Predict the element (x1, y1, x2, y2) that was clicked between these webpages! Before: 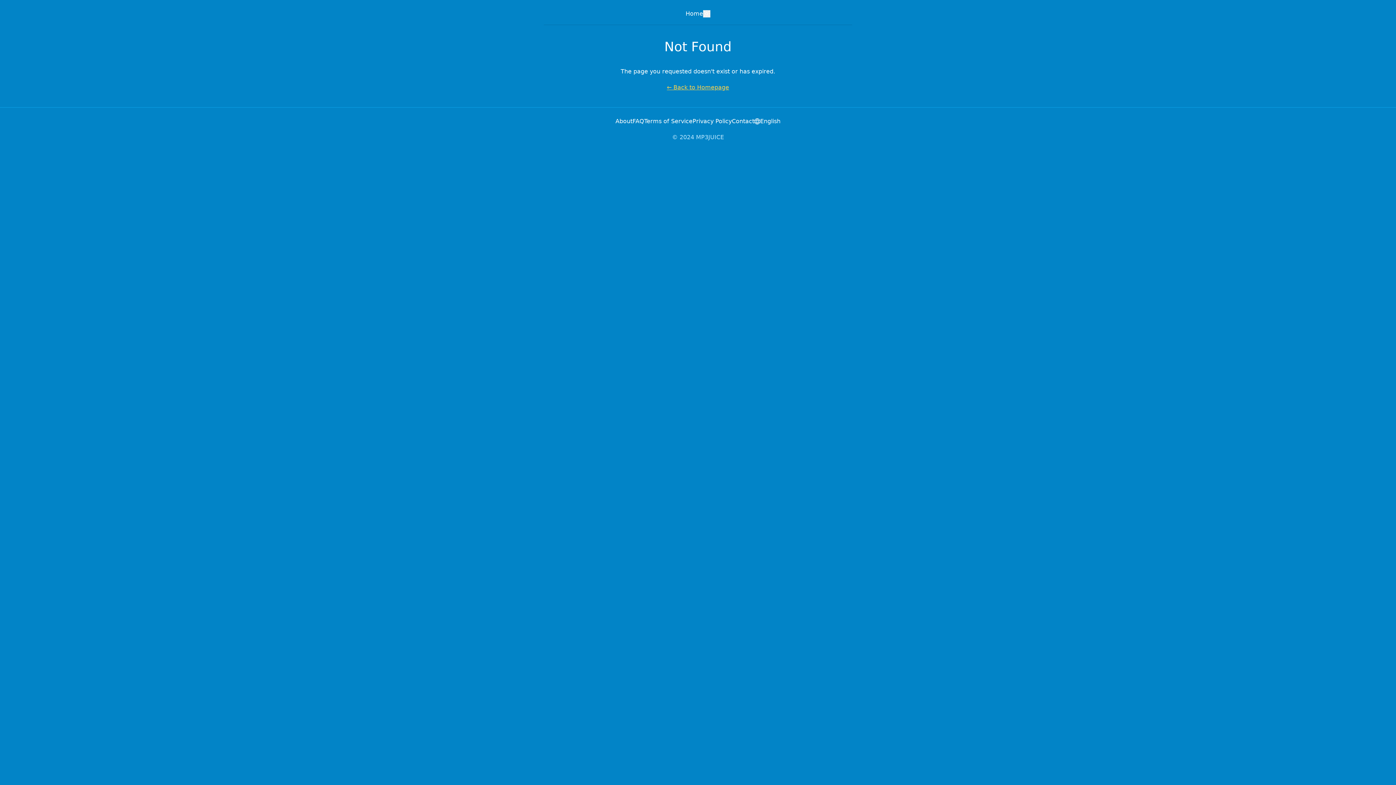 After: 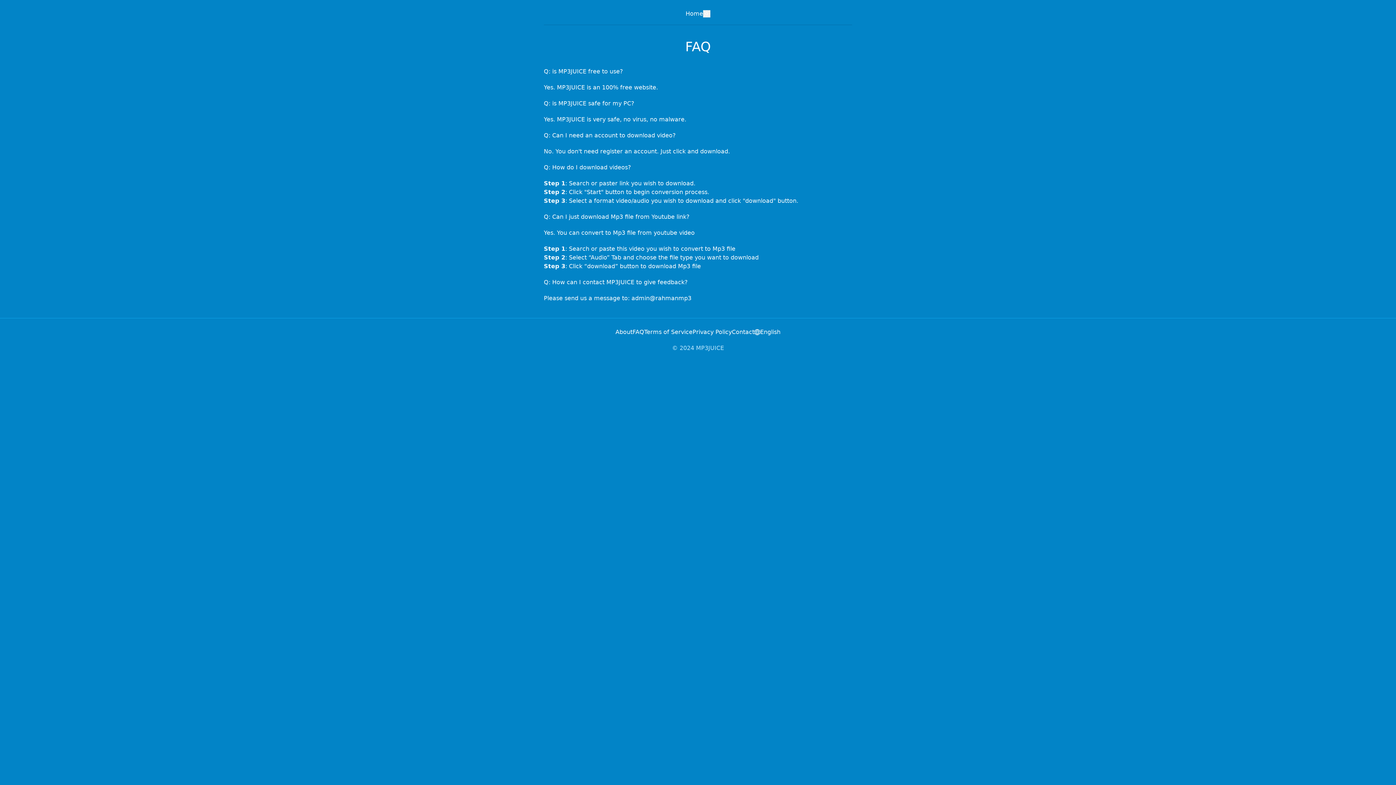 Action: bbox: (632, 117, 644, 124) label: FAQ